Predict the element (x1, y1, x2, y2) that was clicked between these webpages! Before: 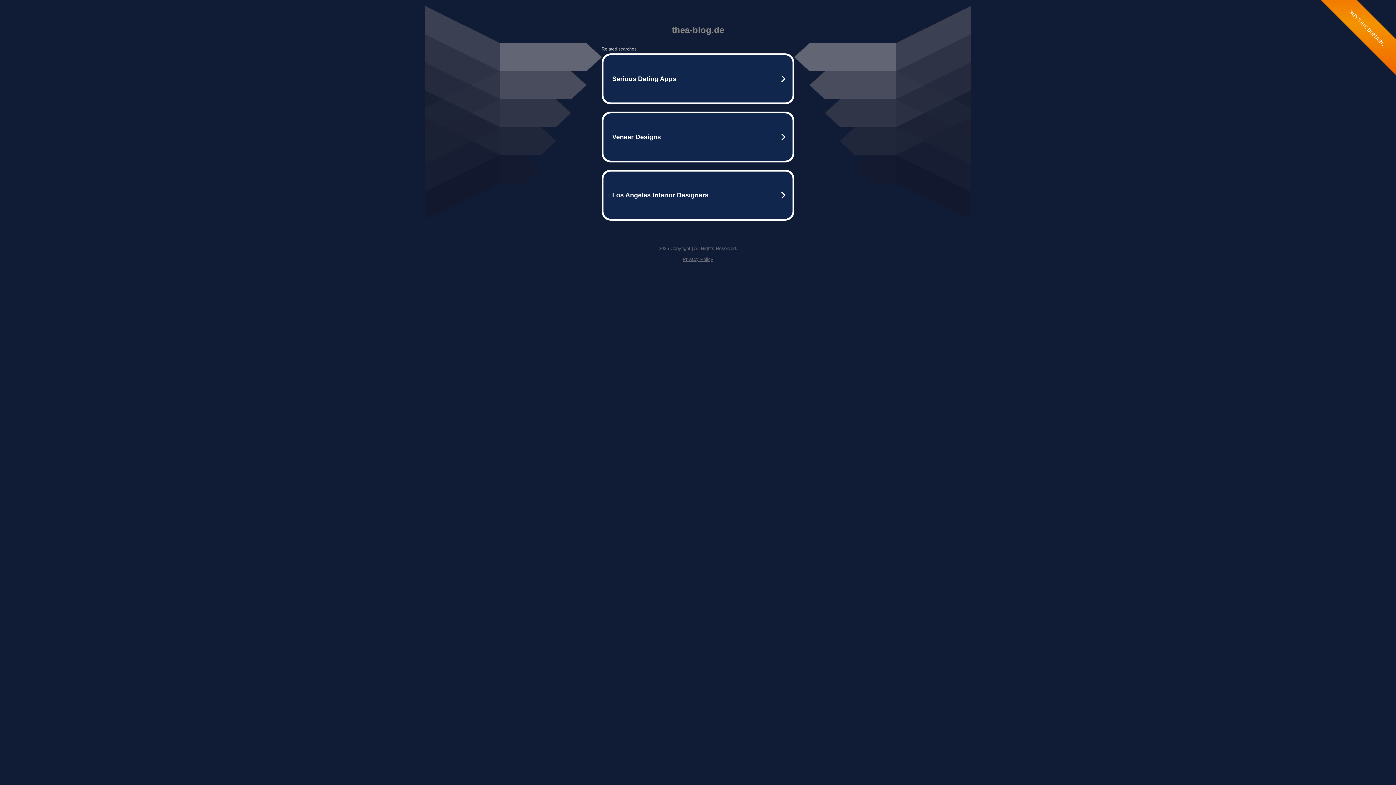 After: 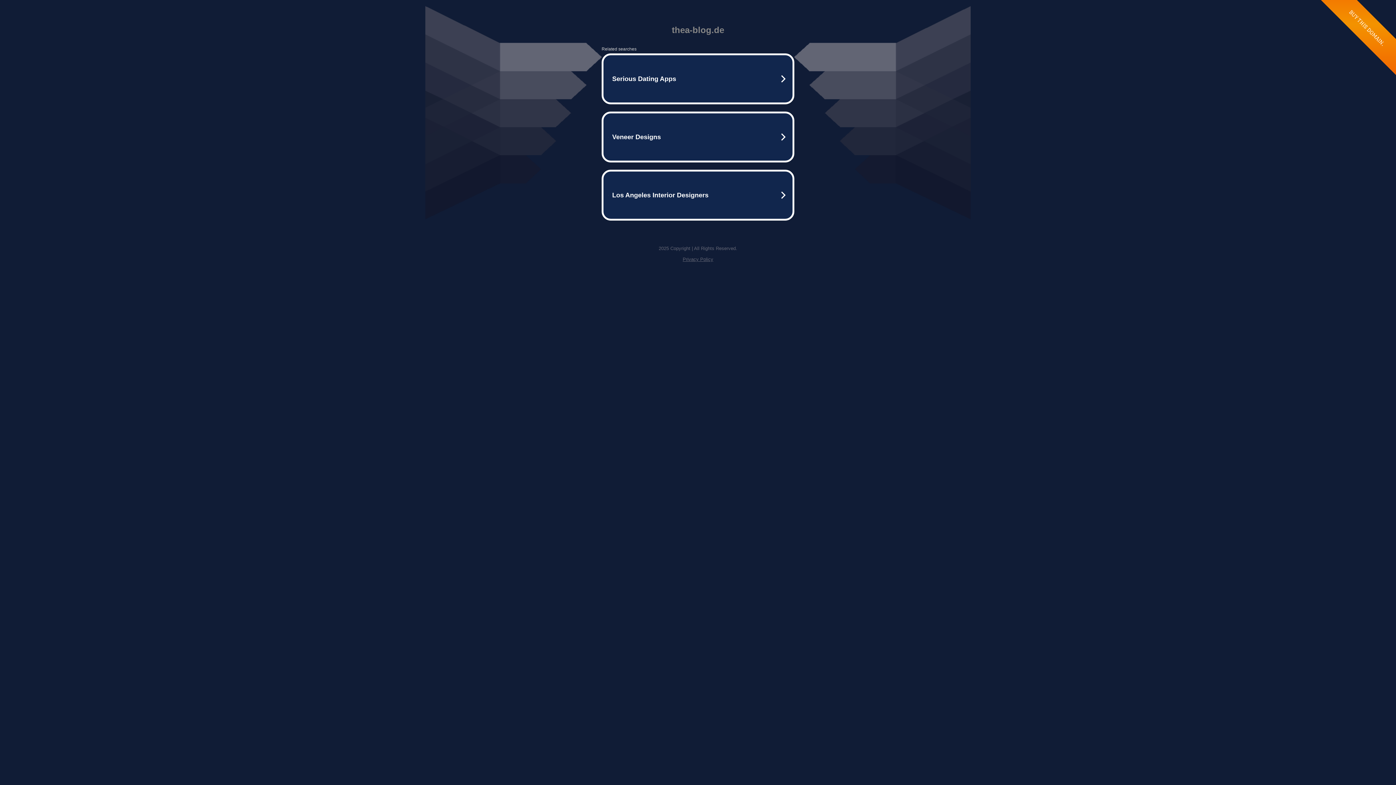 Action: bbox: (682, 256, 713, 262) label: Privacy Policy